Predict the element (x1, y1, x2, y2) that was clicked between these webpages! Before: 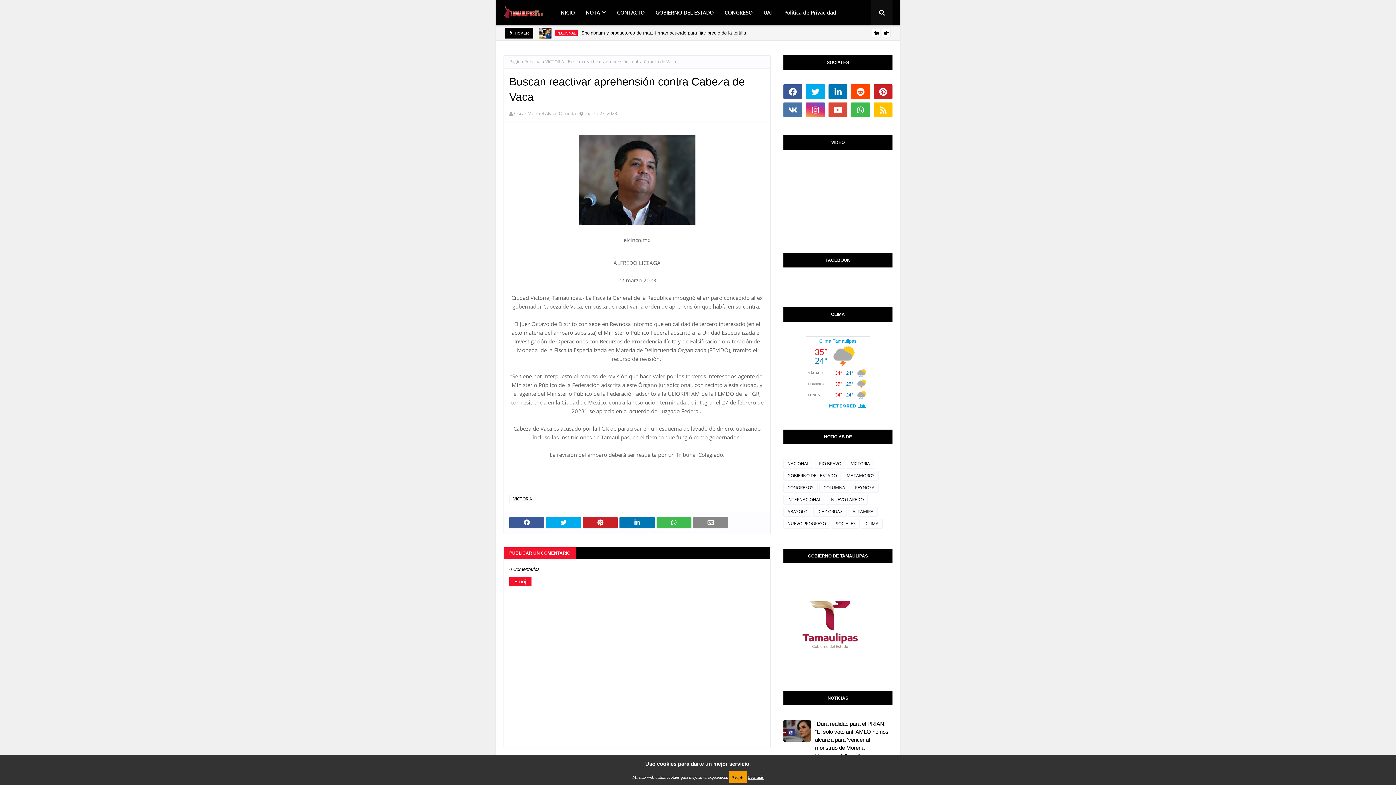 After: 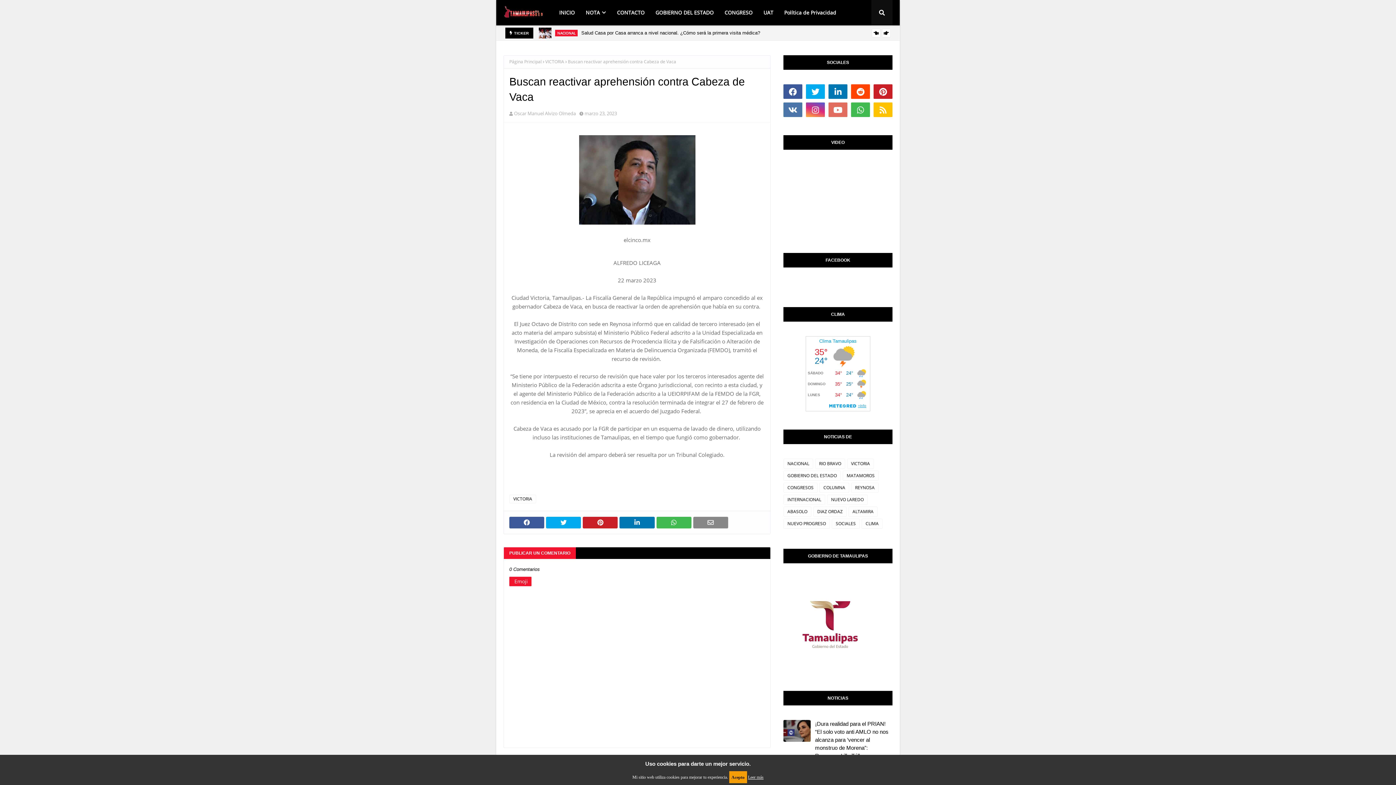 Action: bbox: (828, 102, 847, 117)